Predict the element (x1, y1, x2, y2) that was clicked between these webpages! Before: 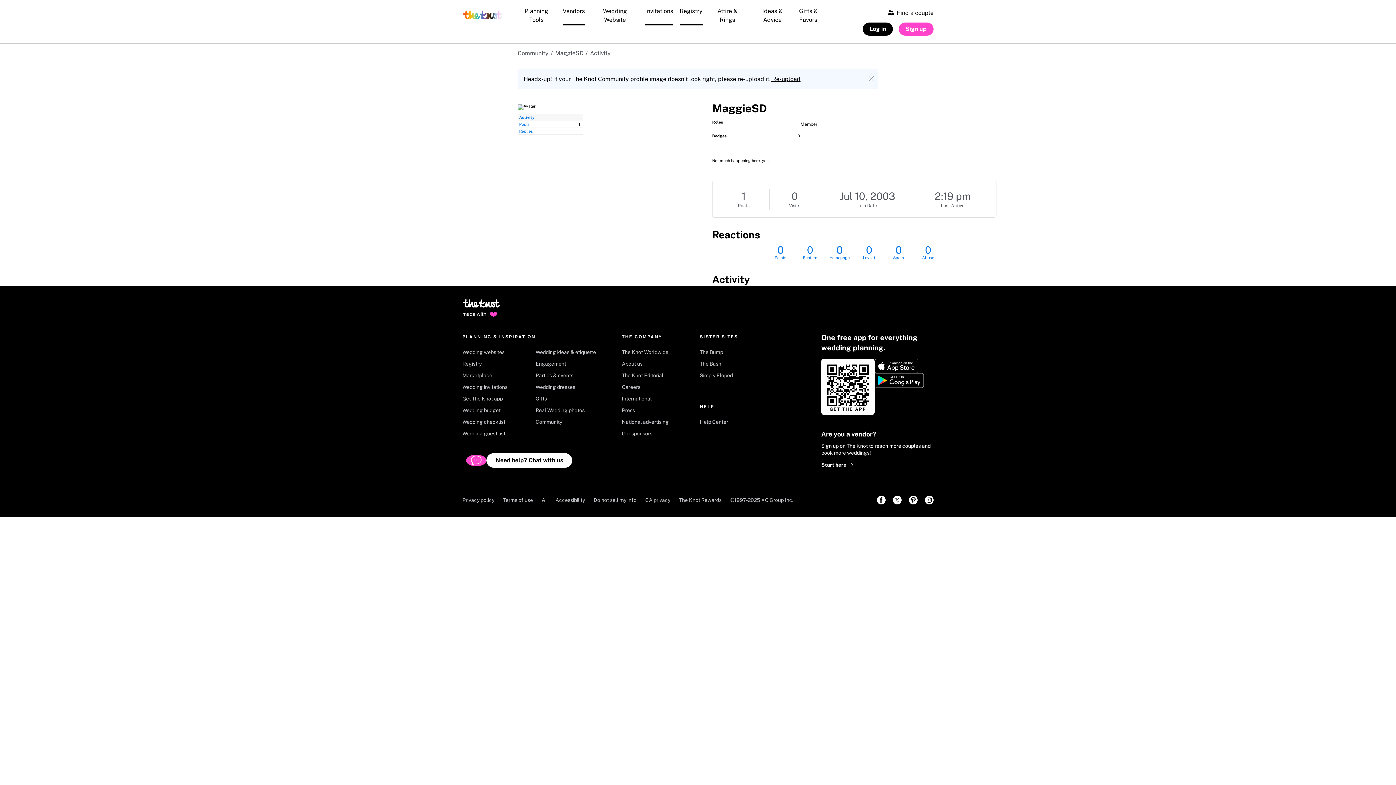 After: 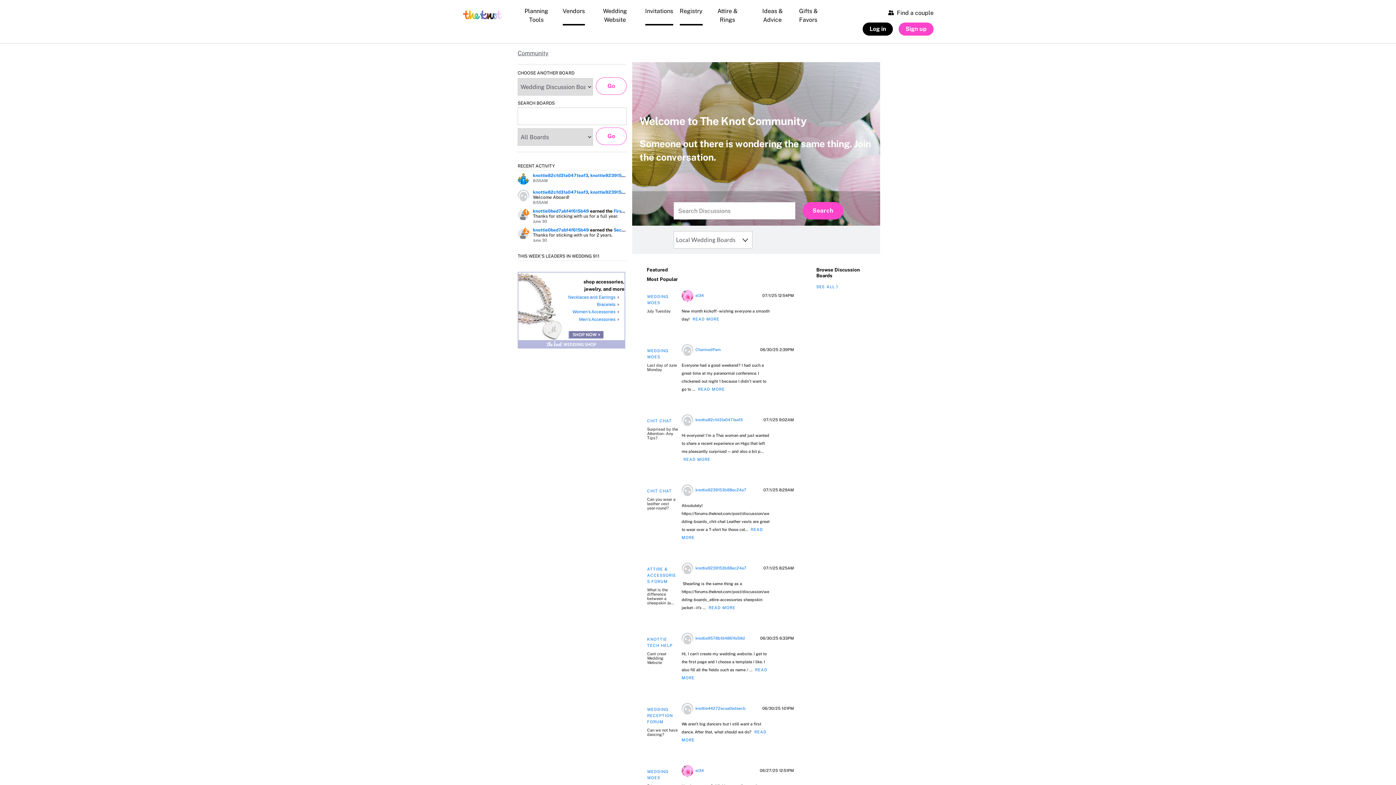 Action: bbox: (517, 49, 548, 56) label: Community